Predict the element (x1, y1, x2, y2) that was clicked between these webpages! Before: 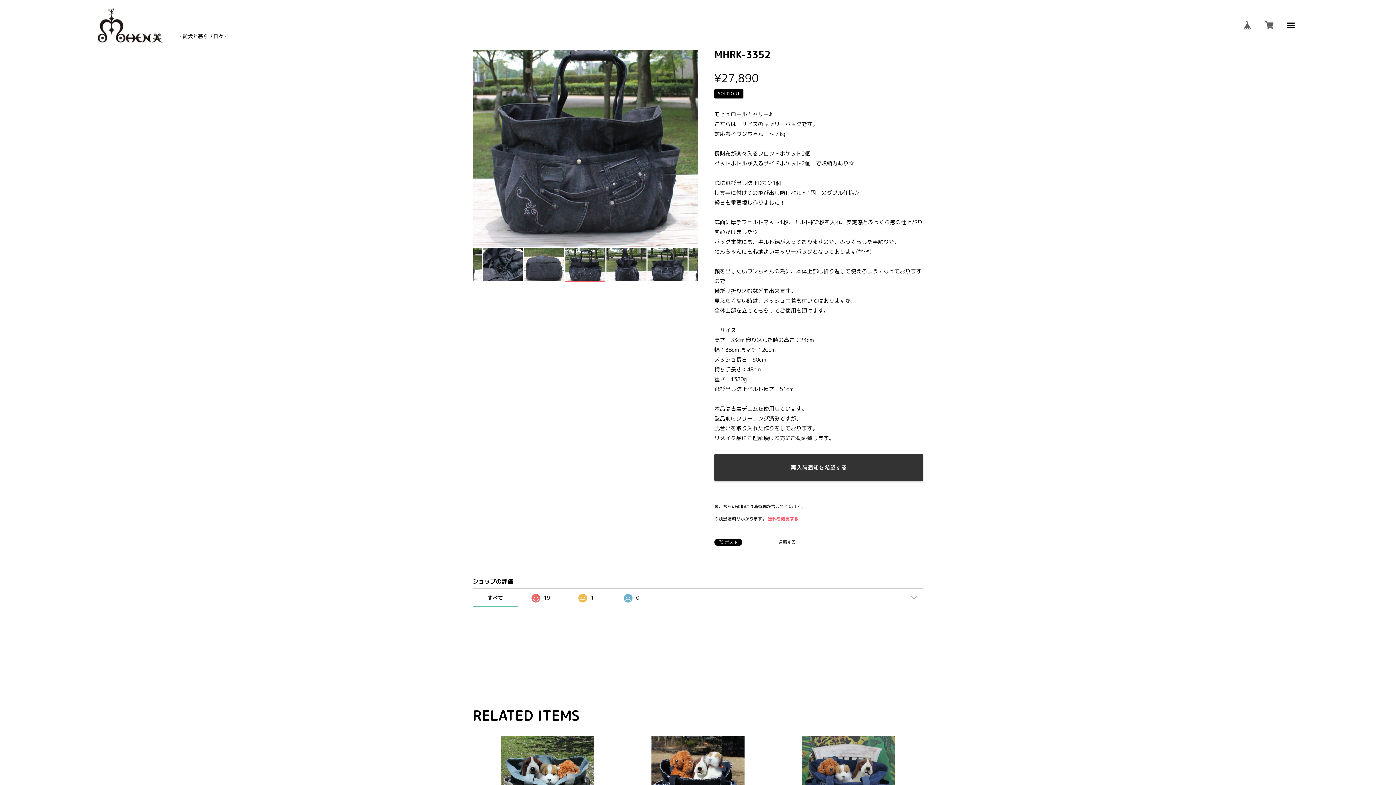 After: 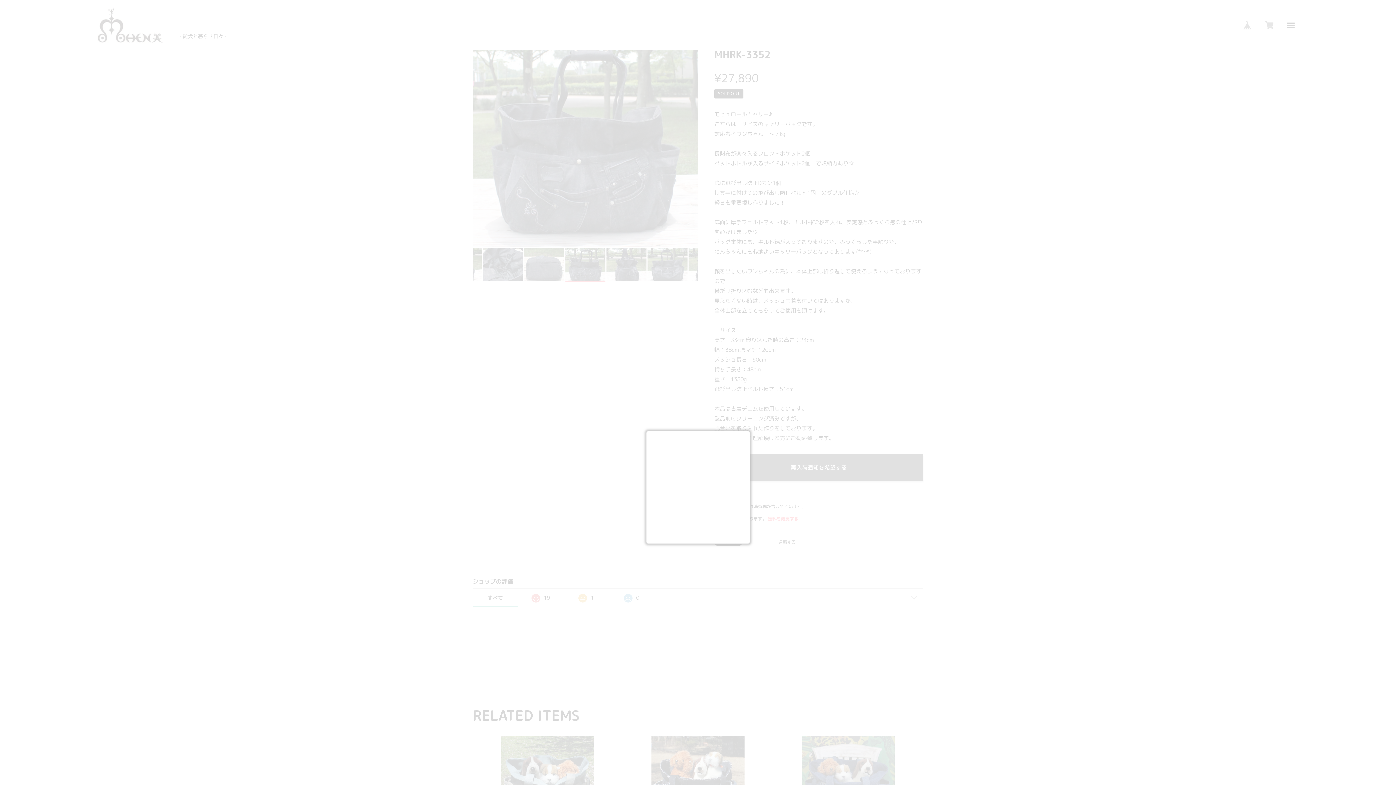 Action: bbox: (778, 540, 796, 544) label: 通報する